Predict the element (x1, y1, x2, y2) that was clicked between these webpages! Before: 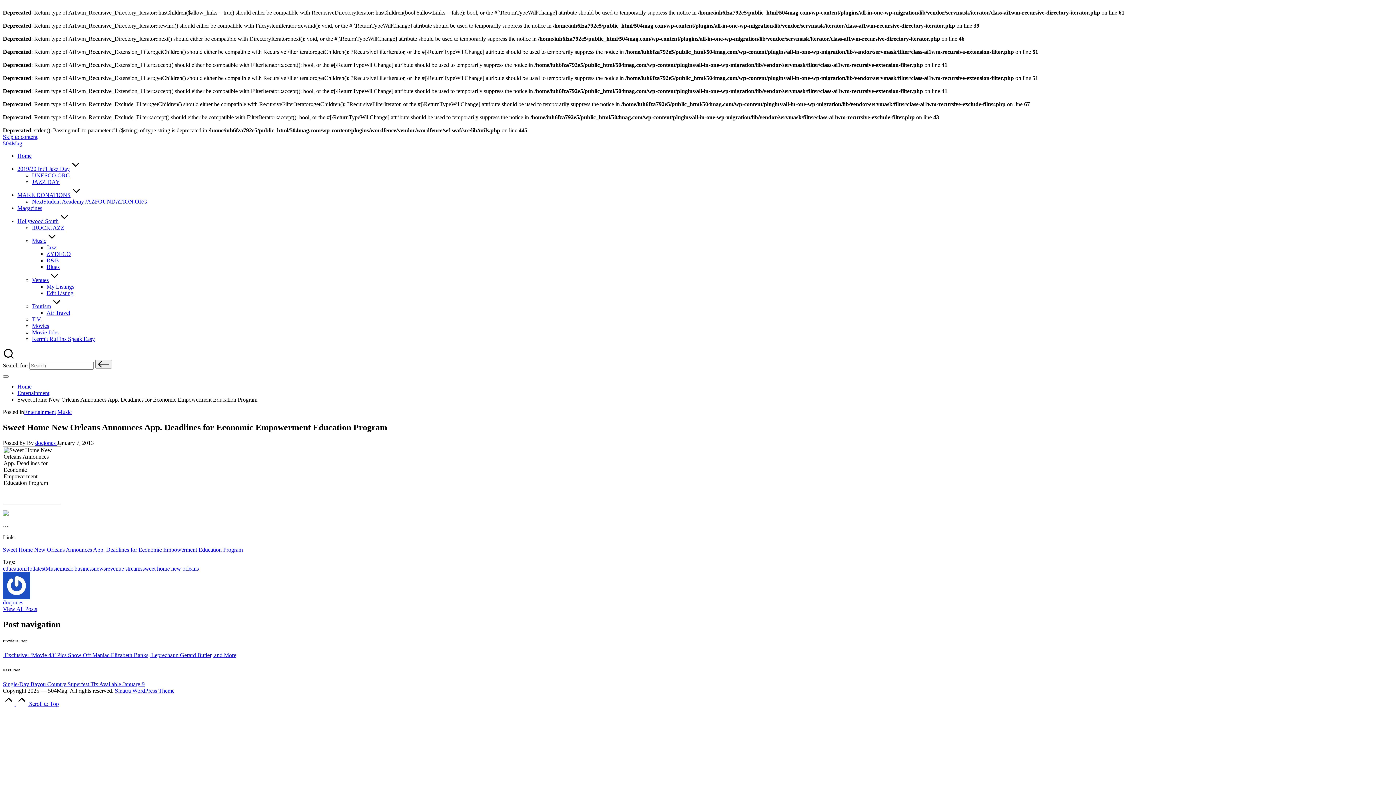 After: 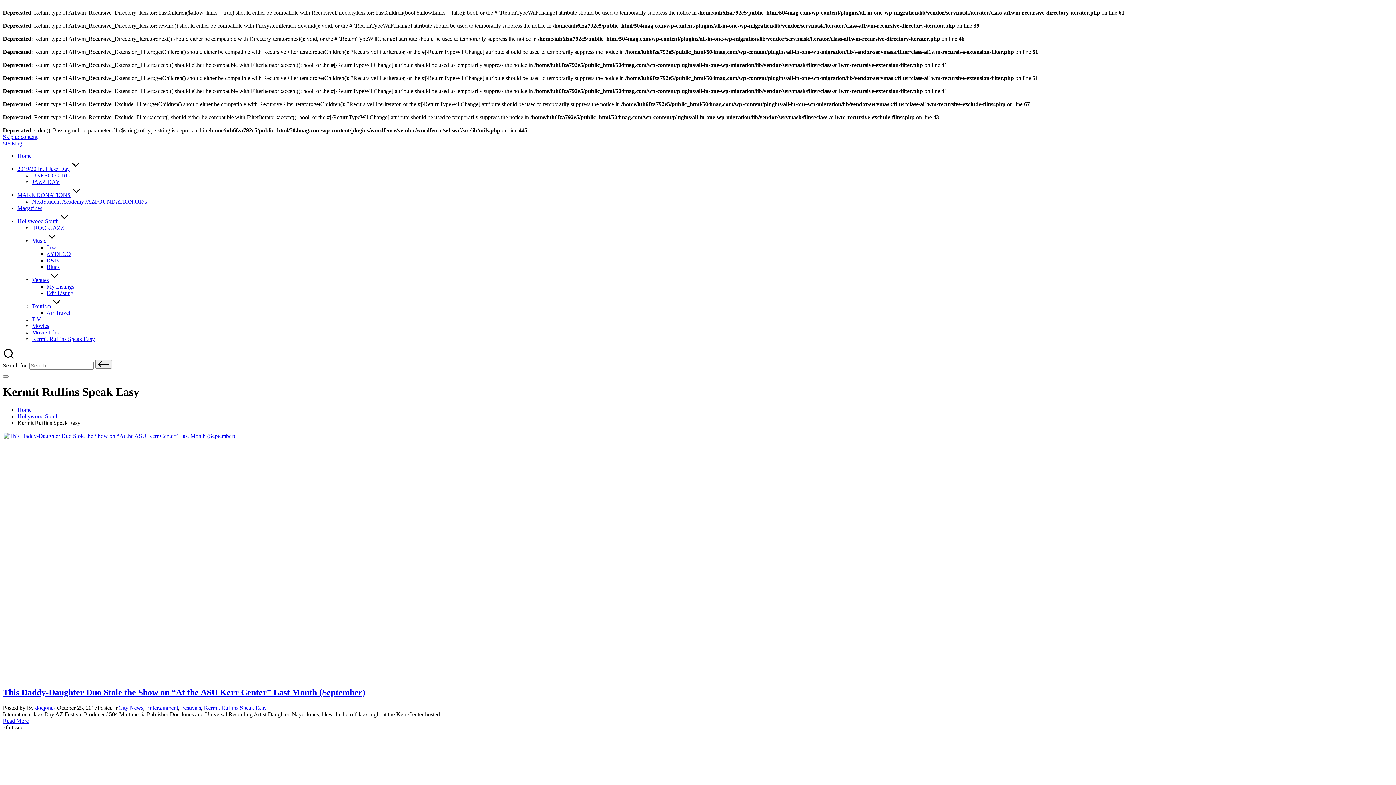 Action: label: Kermit Ruffins Speak Easy bbox: (32, 336, 94, 342)